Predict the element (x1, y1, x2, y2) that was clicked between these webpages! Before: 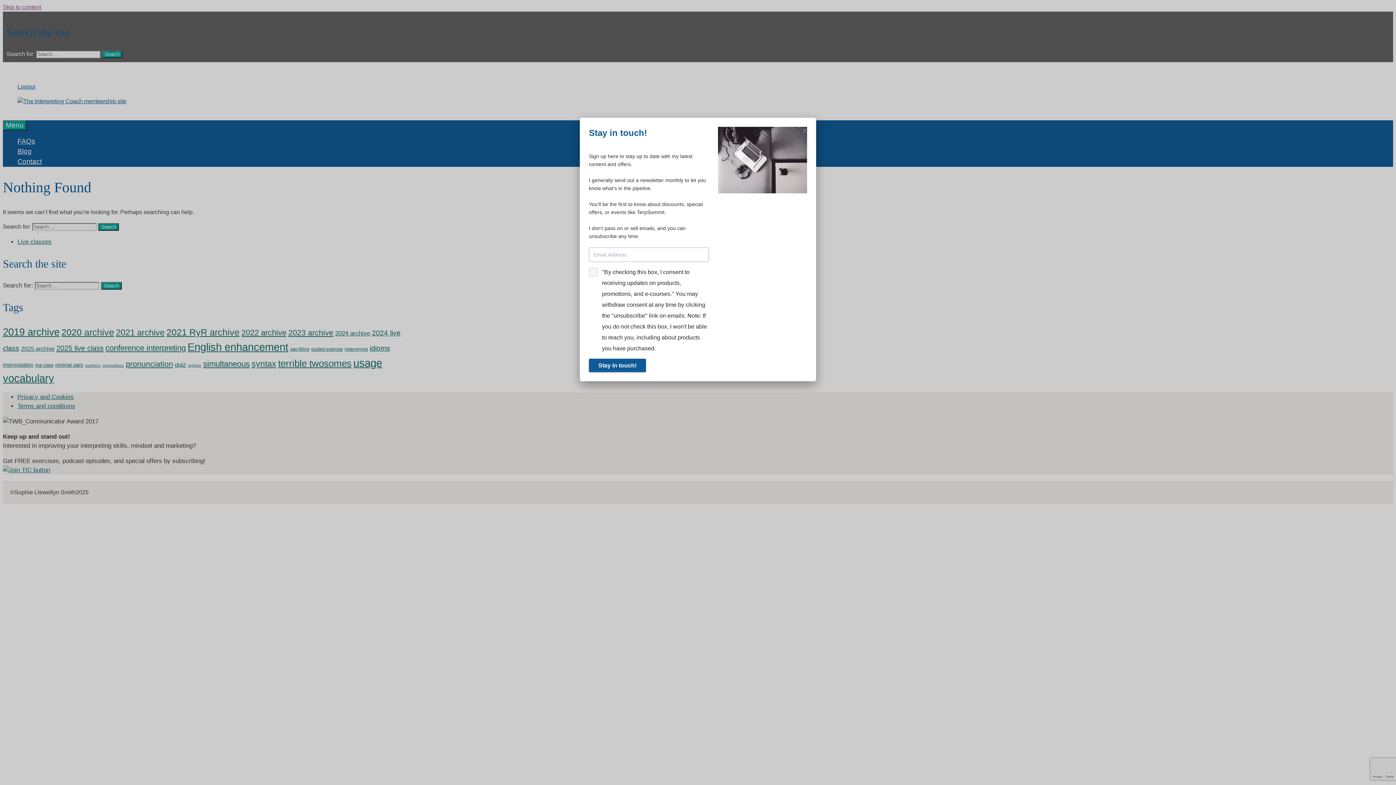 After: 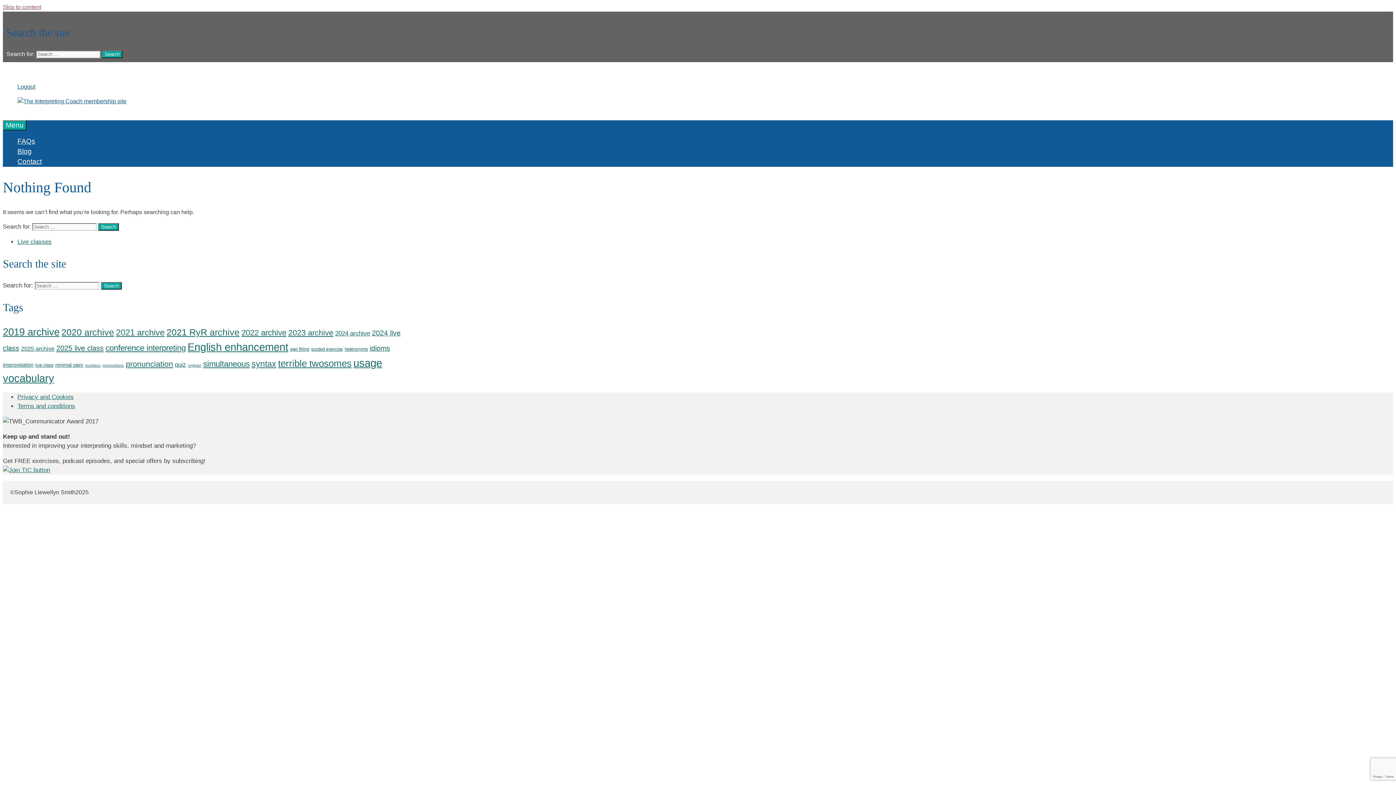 Action: bbox: (802, 126, 807, 135)